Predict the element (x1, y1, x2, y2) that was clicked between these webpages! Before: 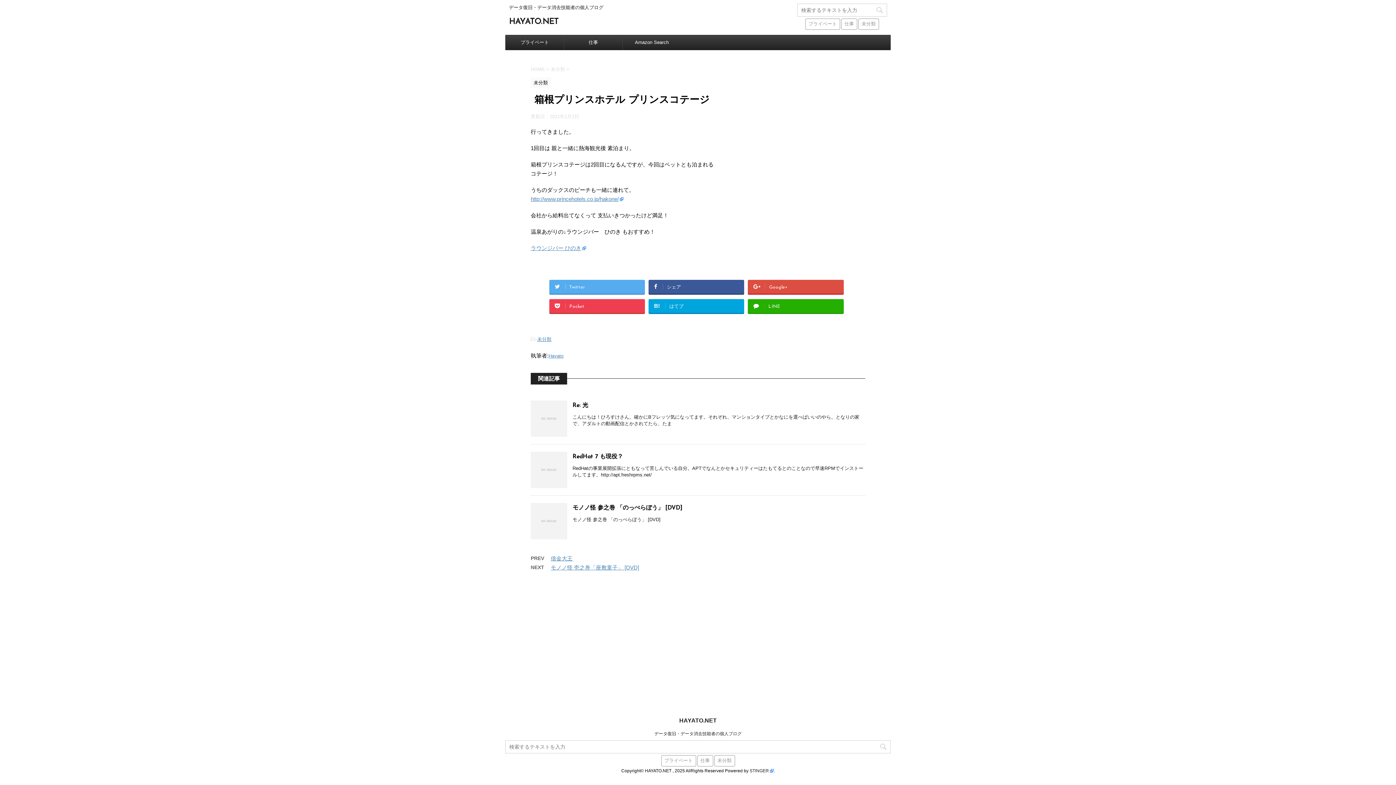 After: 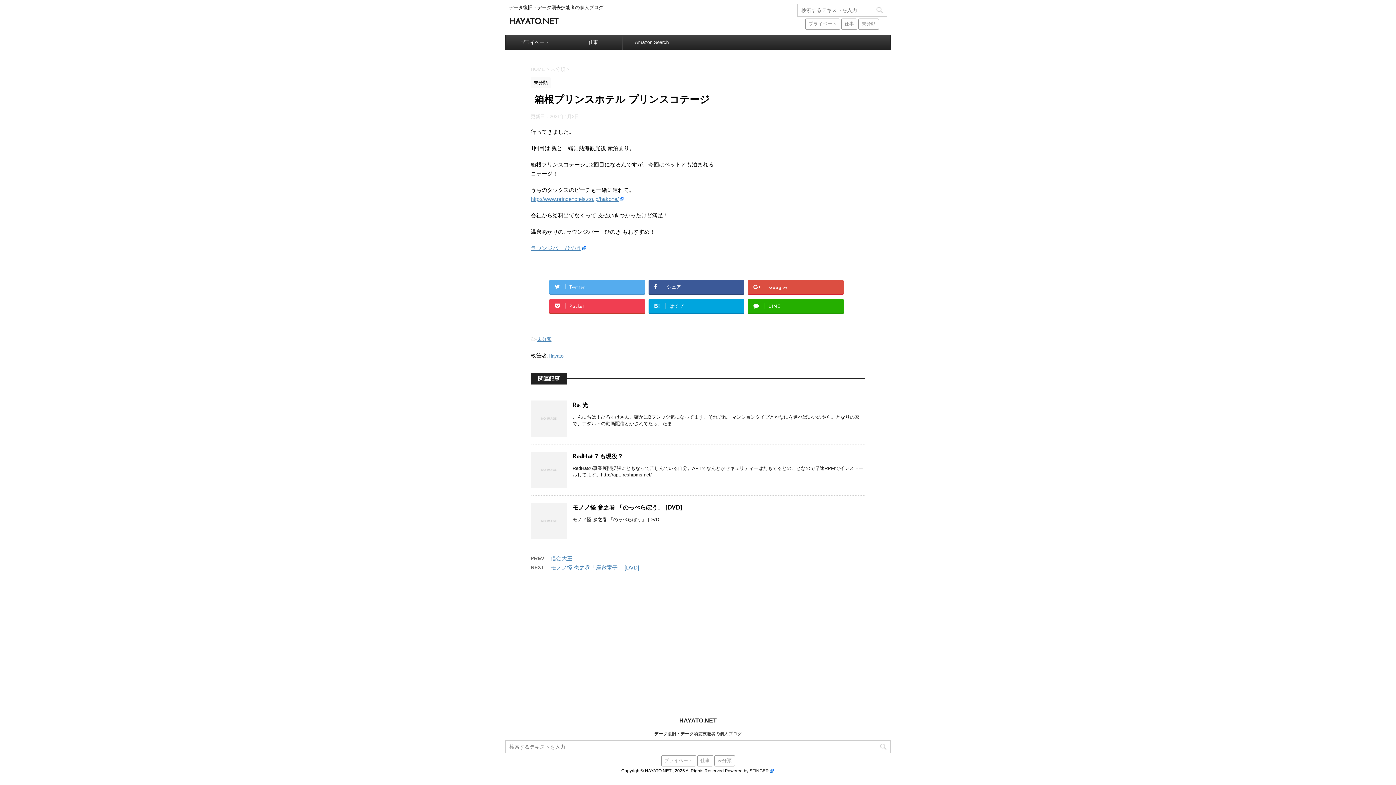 Action: bbox: (748, 280, 843, 293) label: Google+